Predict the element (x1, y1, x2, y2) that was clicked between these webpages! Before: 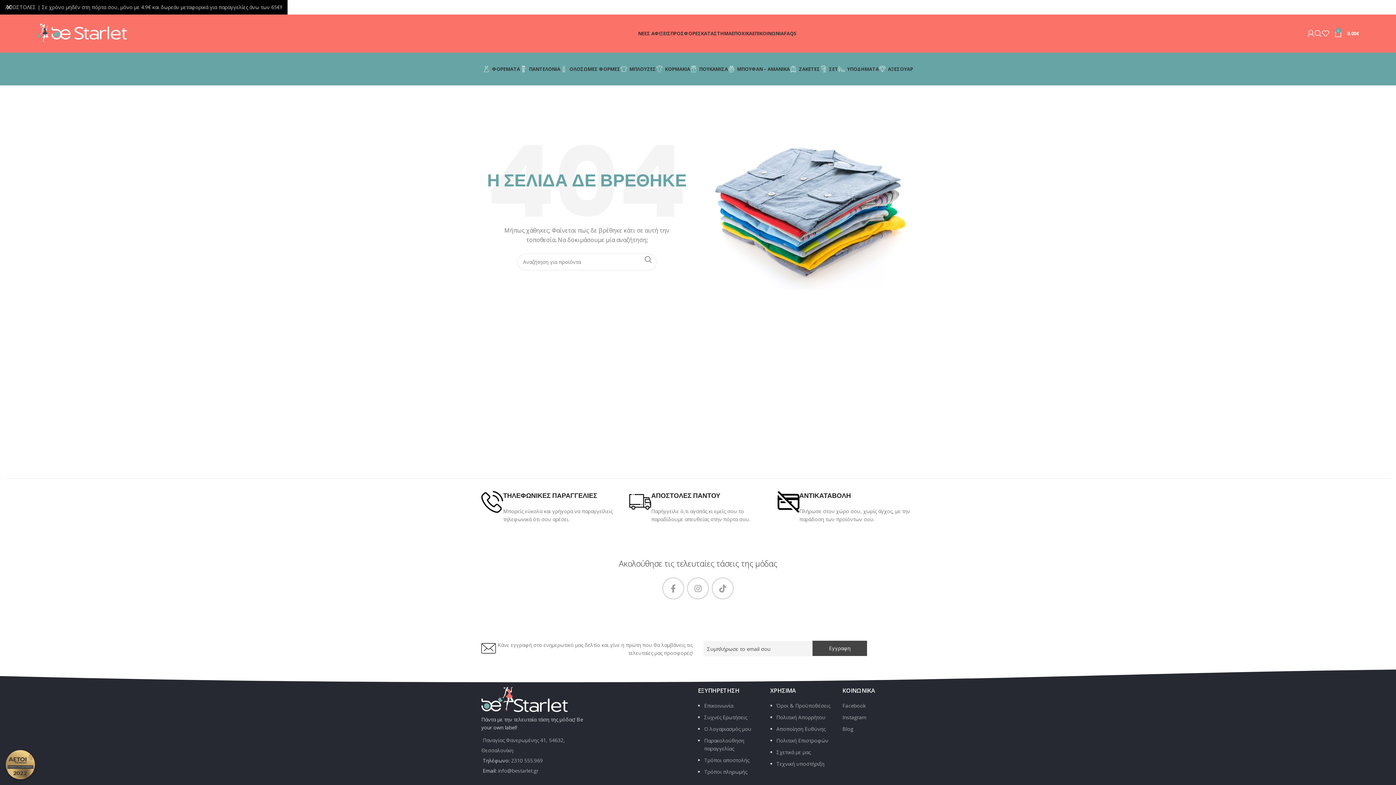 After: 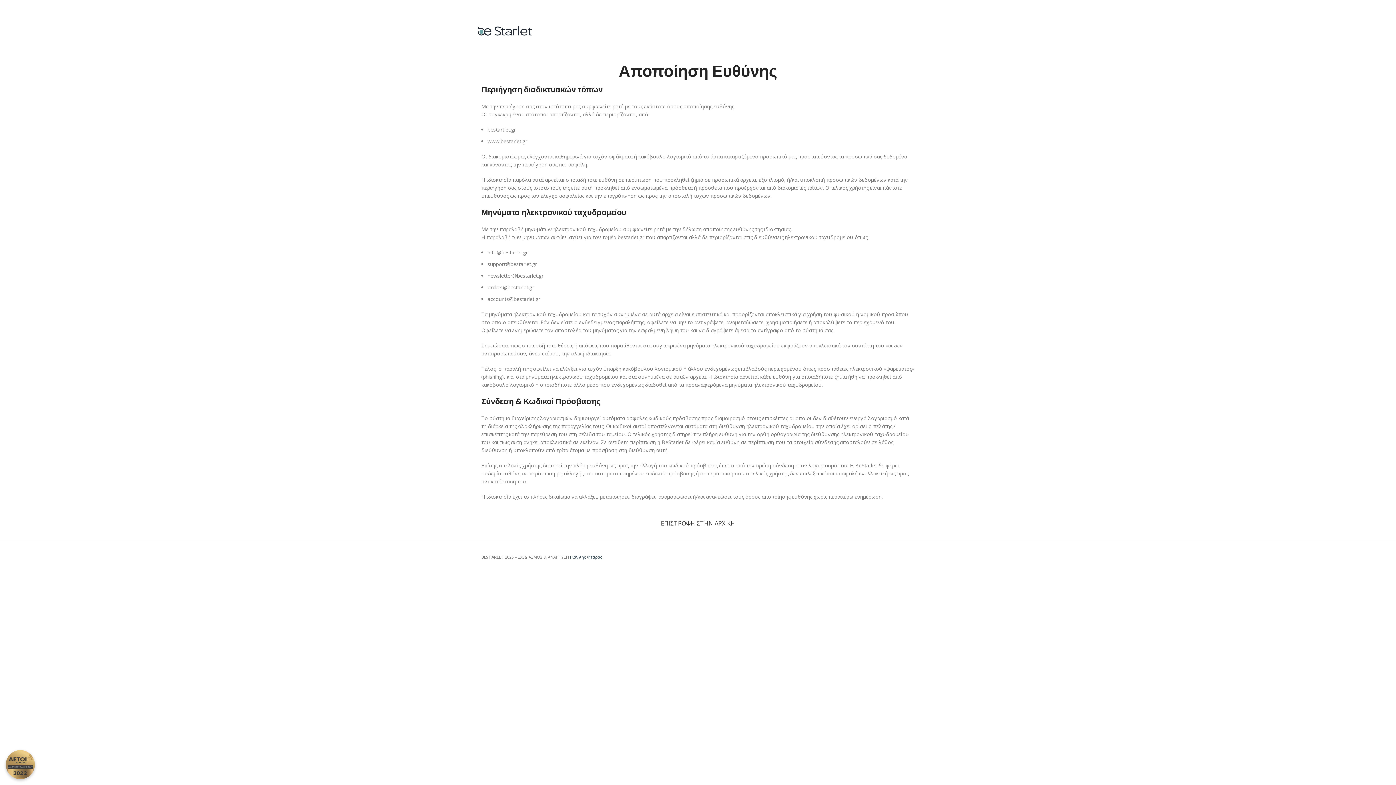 Action: bbox: (776, 725, 825, 732) label: Αποποίηση Ευθύνης